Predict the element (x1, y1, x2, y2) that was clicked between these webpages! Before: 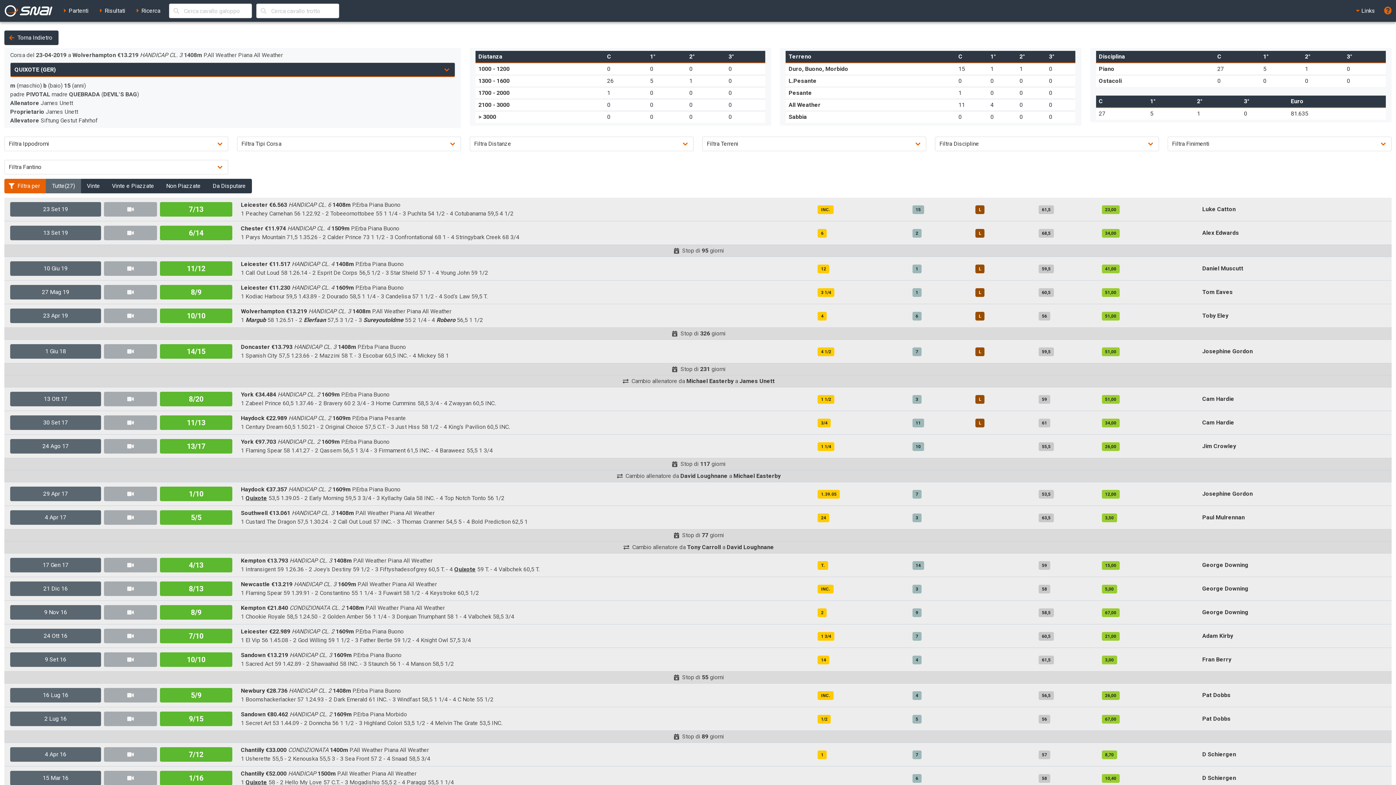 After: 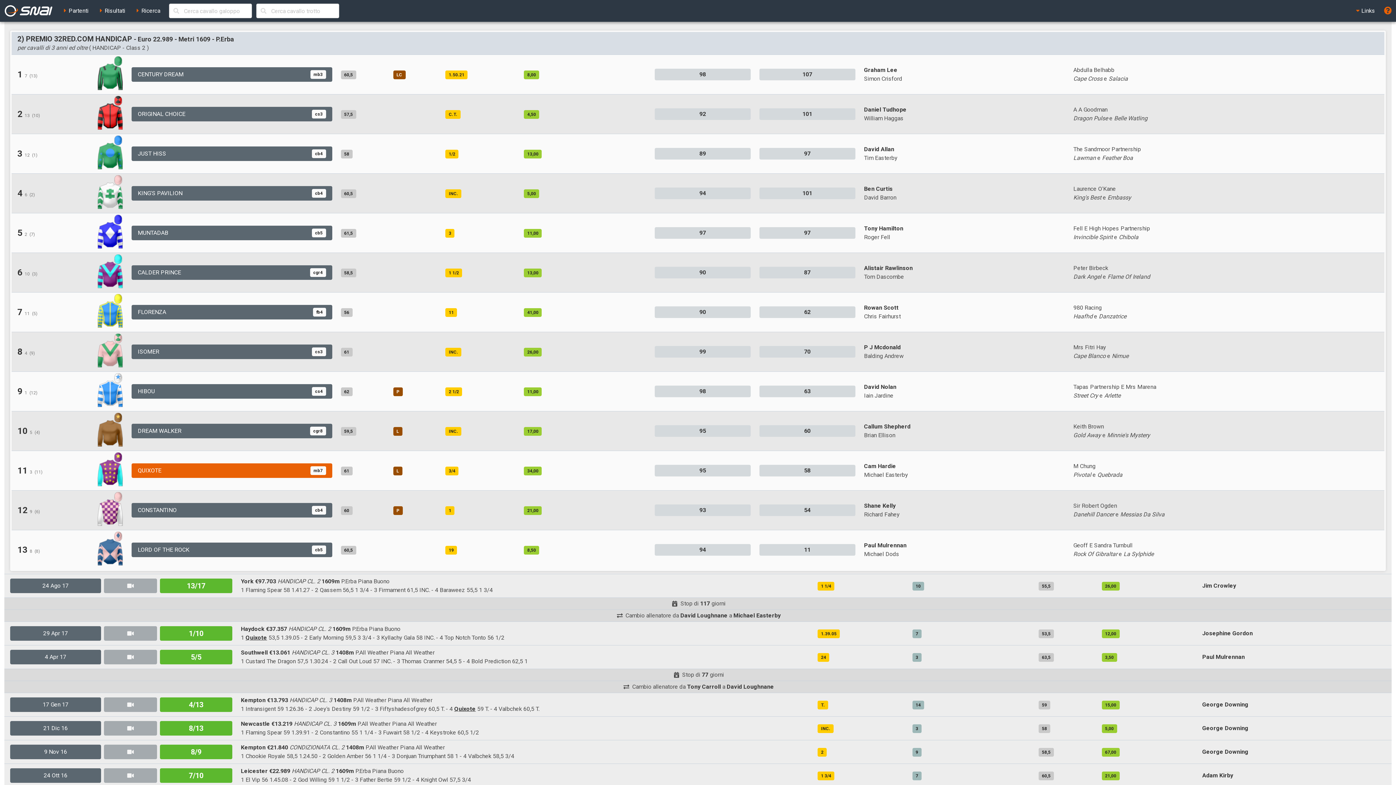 Action: bbox: (10, 415, 101, 430) label: 30 Set 17